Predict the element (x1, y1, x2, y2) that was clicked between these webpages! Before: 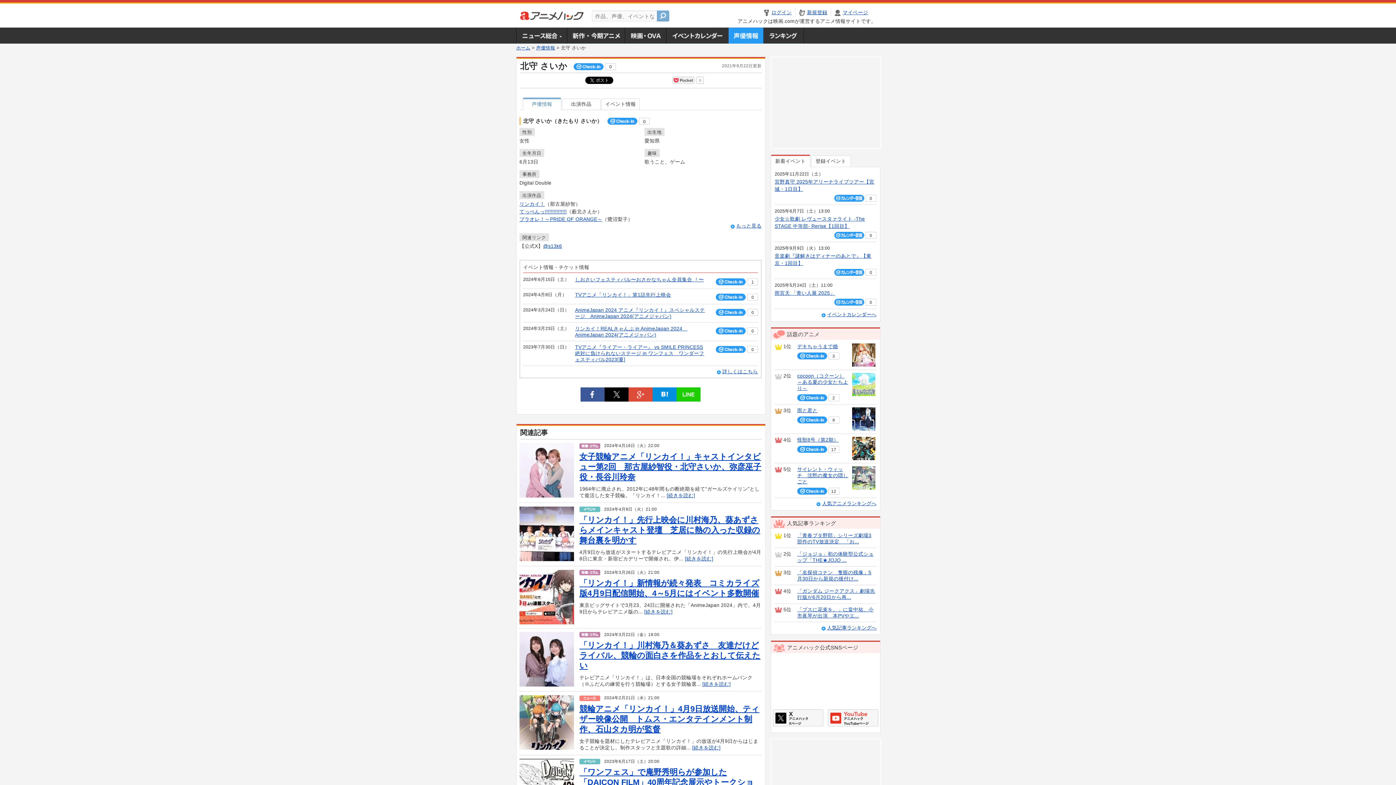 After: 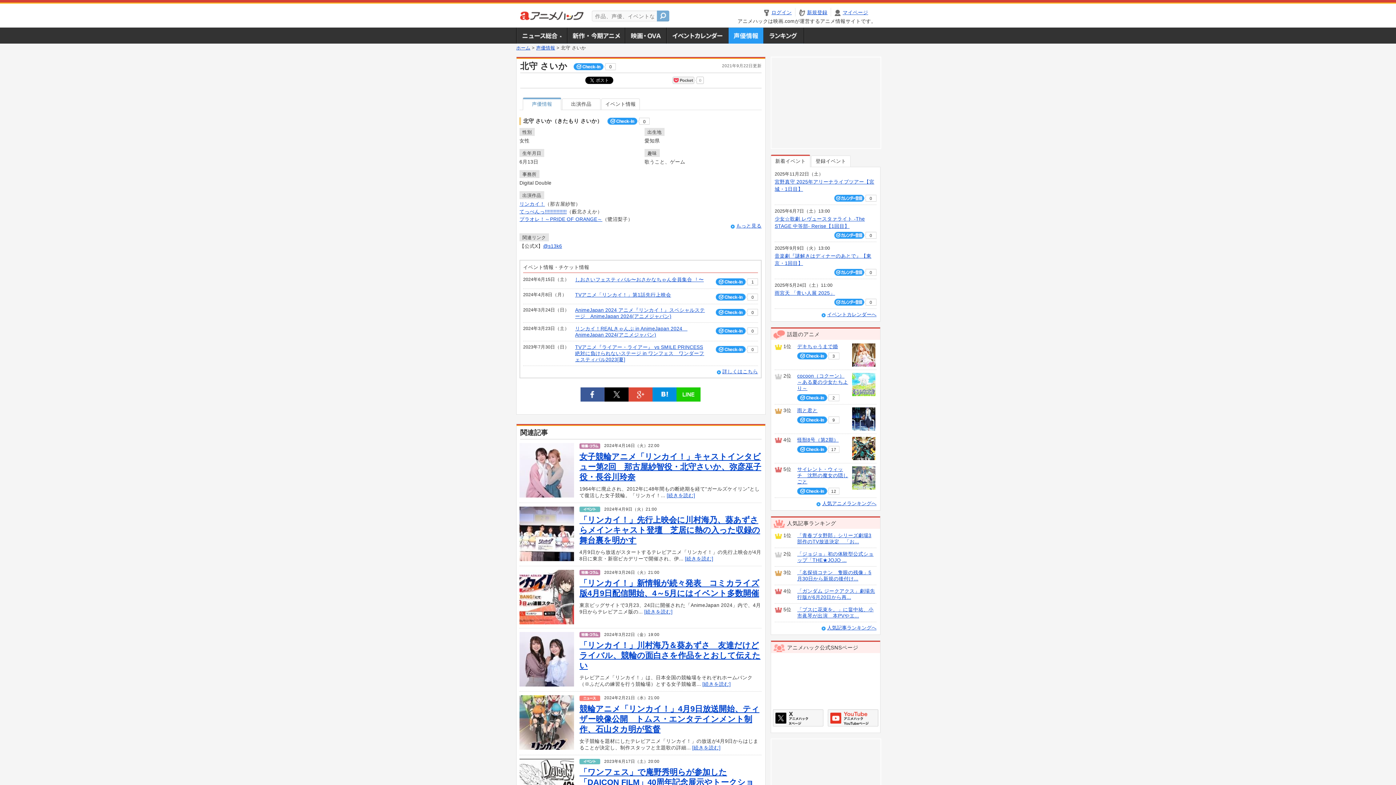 Action: bbox: (834, 232, 864, 238)